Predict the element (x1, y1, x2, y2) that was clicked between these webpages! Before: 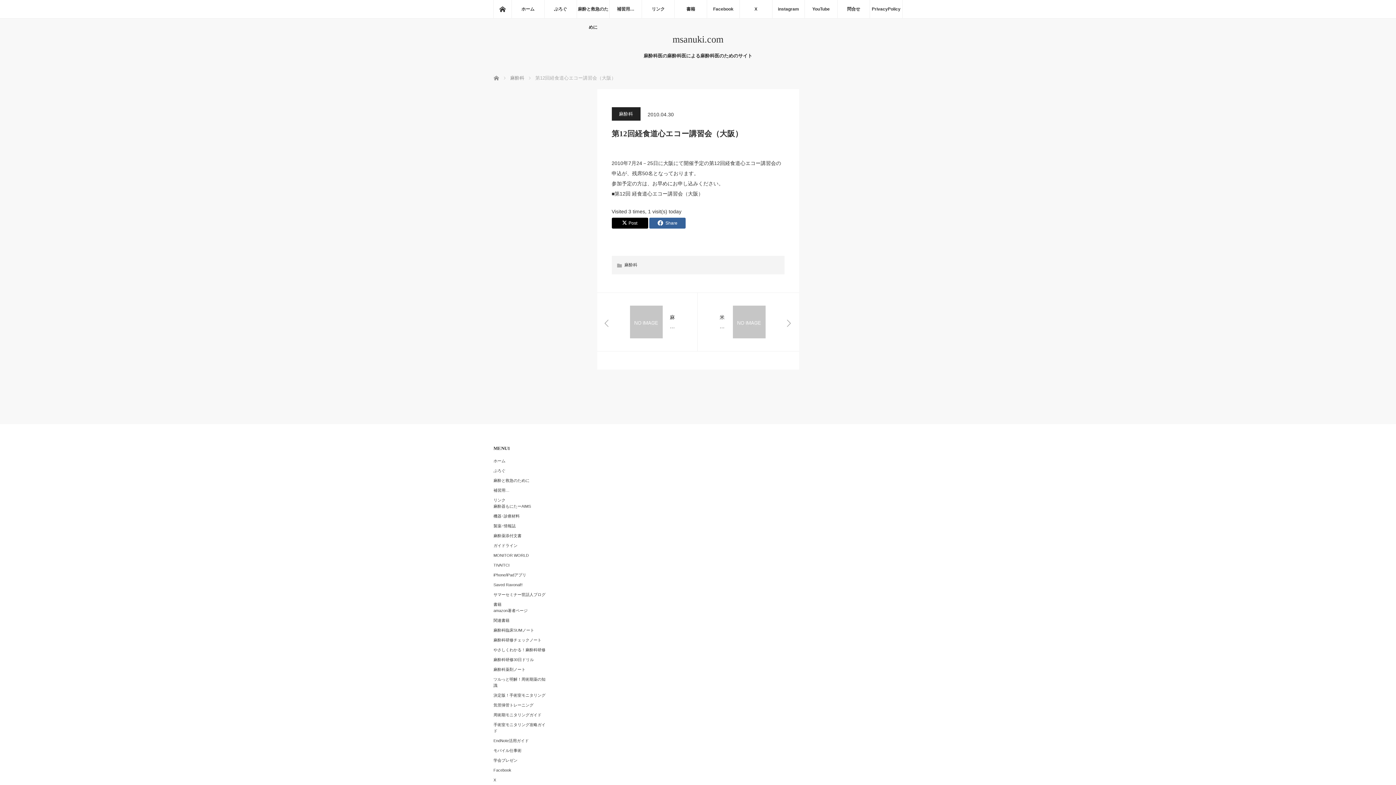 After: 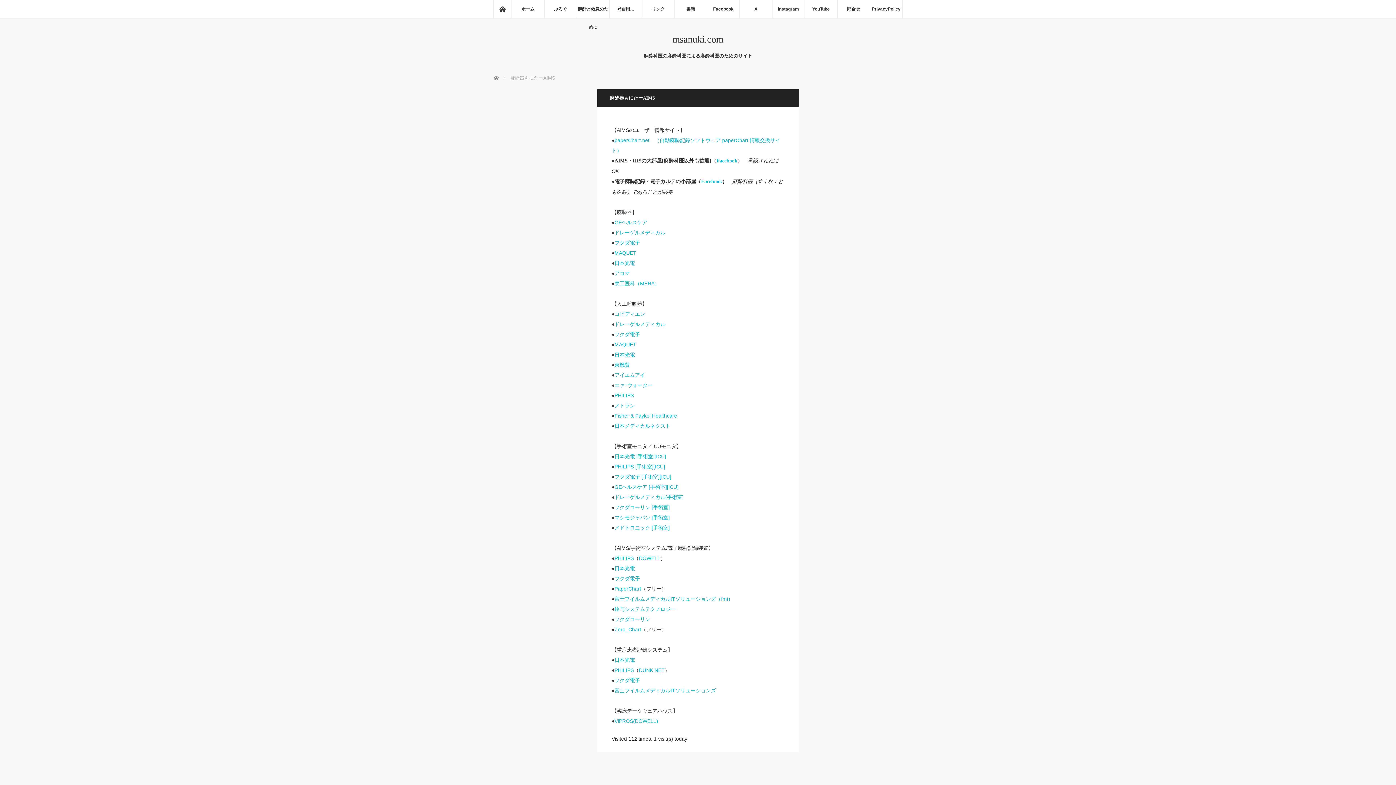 Action: bbox: (493, 503, 548, 509) label: 麻酔器もにたーAIMS